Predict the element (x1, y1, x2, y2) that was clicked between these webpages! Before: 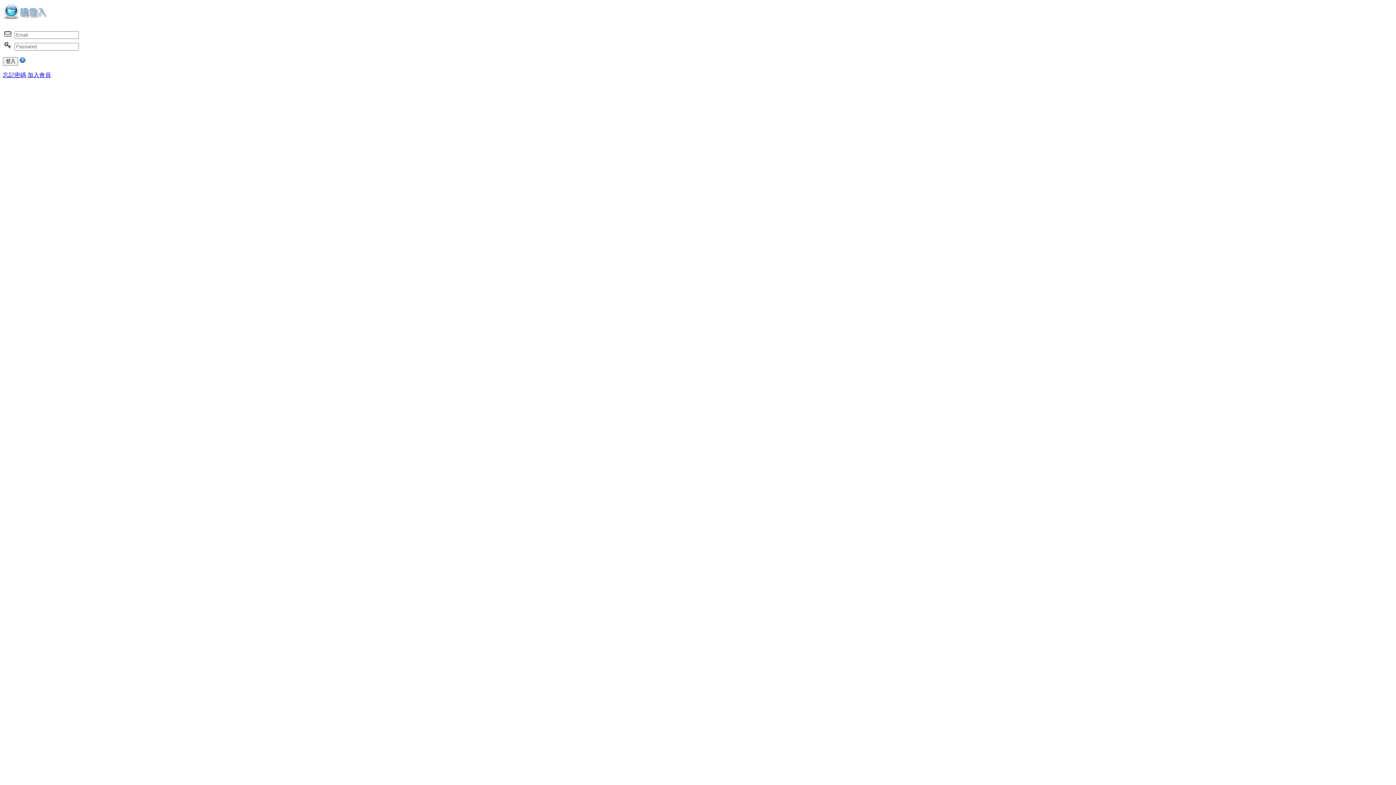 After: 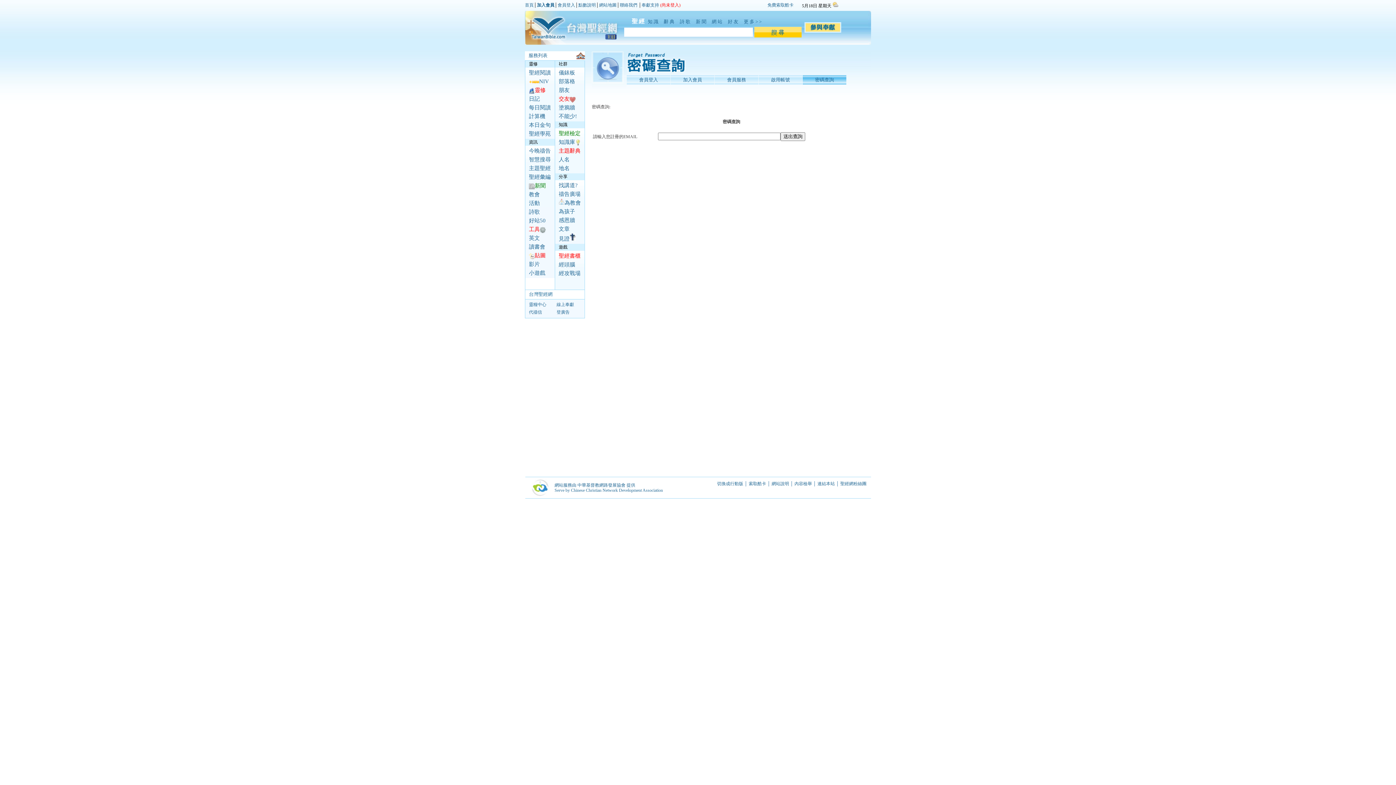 Action: label: 忘記密碼 bbox: (2, 72, 26, 78)